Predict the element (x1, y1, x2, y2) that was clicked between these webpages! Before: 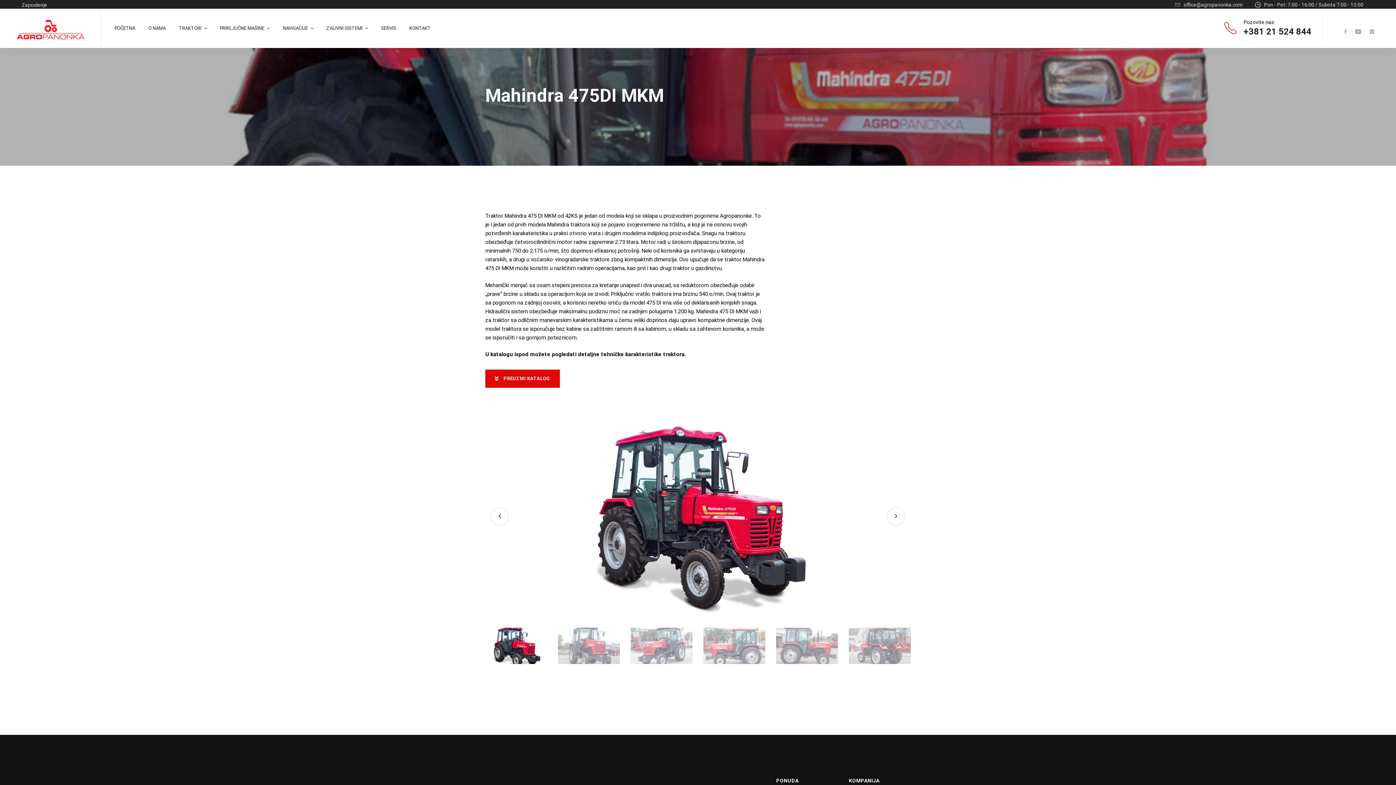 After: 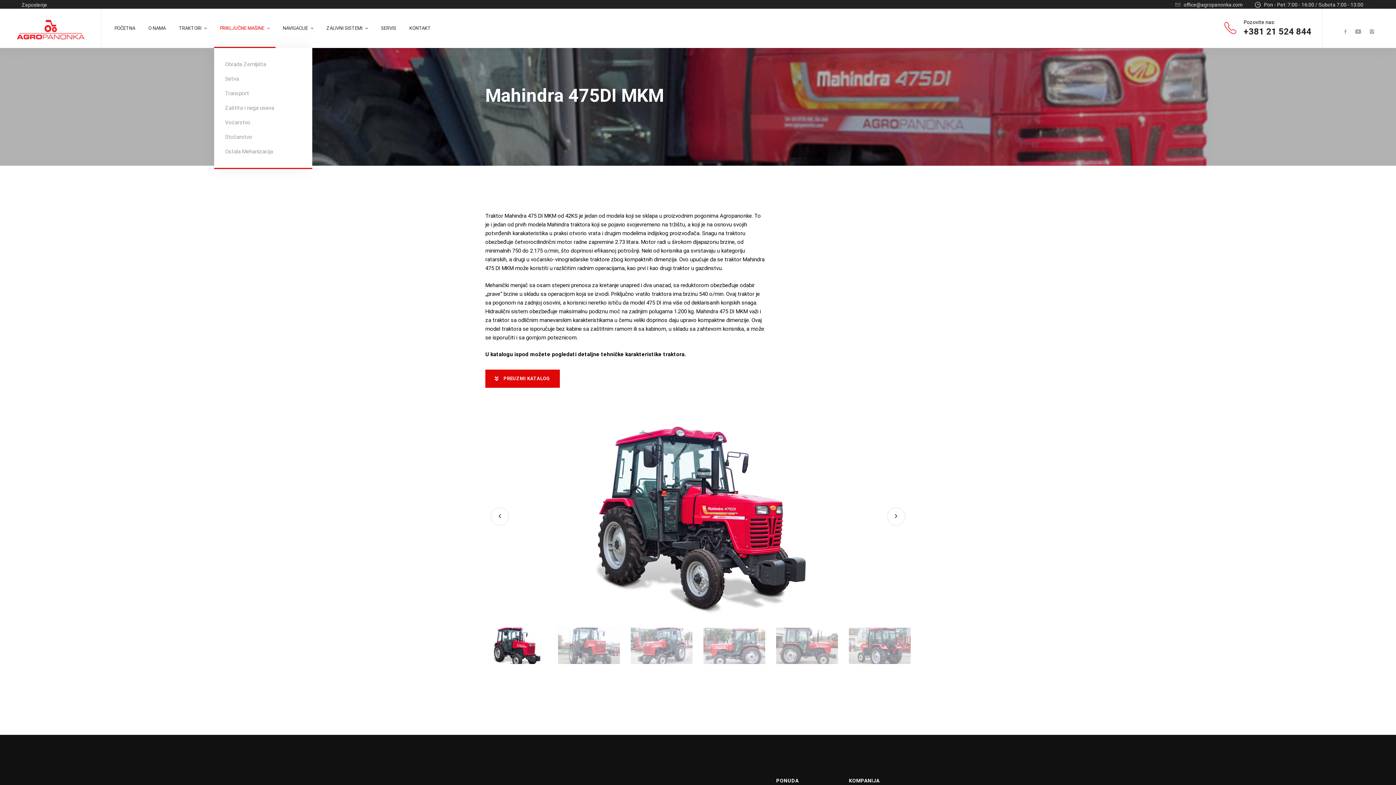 Action: bbox: (214, 8, 275, 48) label: PRIKLJUČNE MAŠINE